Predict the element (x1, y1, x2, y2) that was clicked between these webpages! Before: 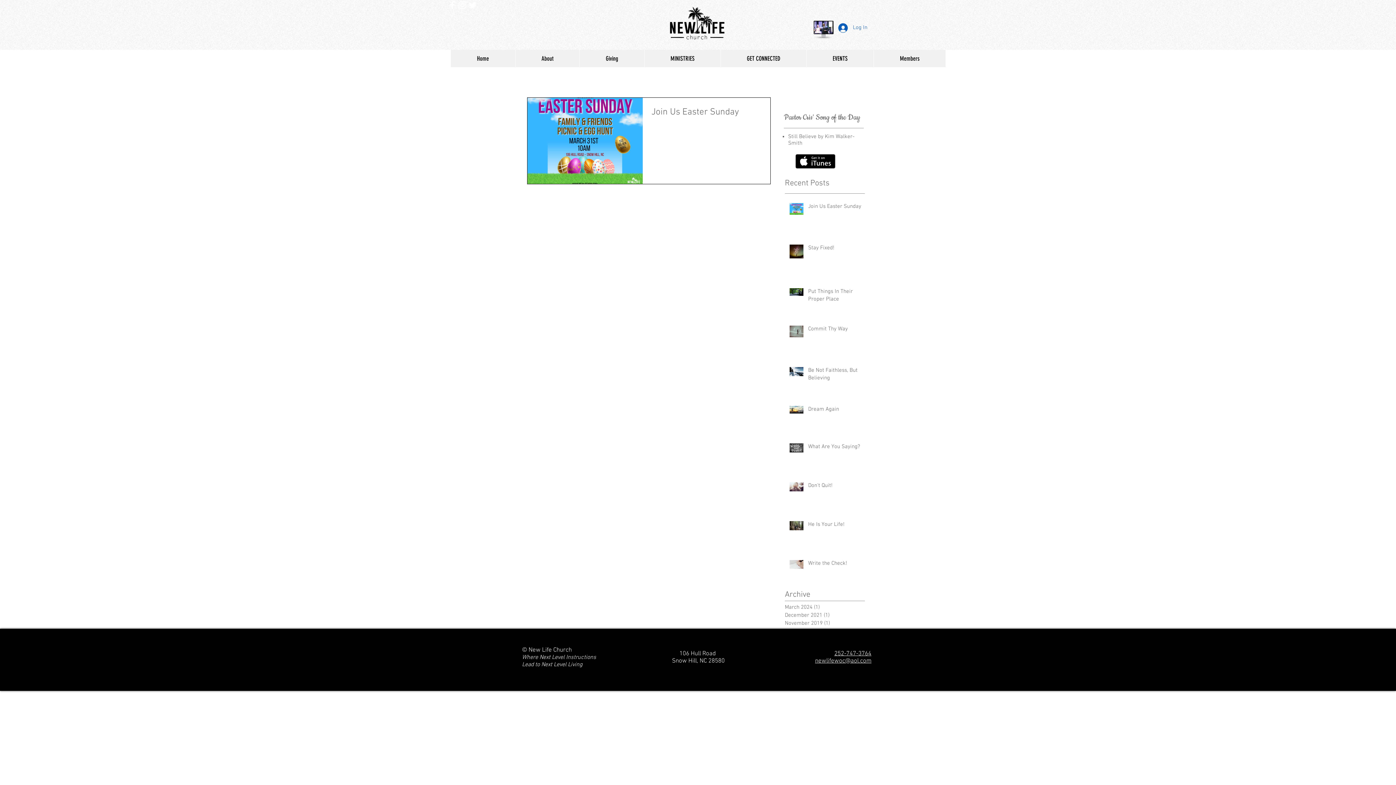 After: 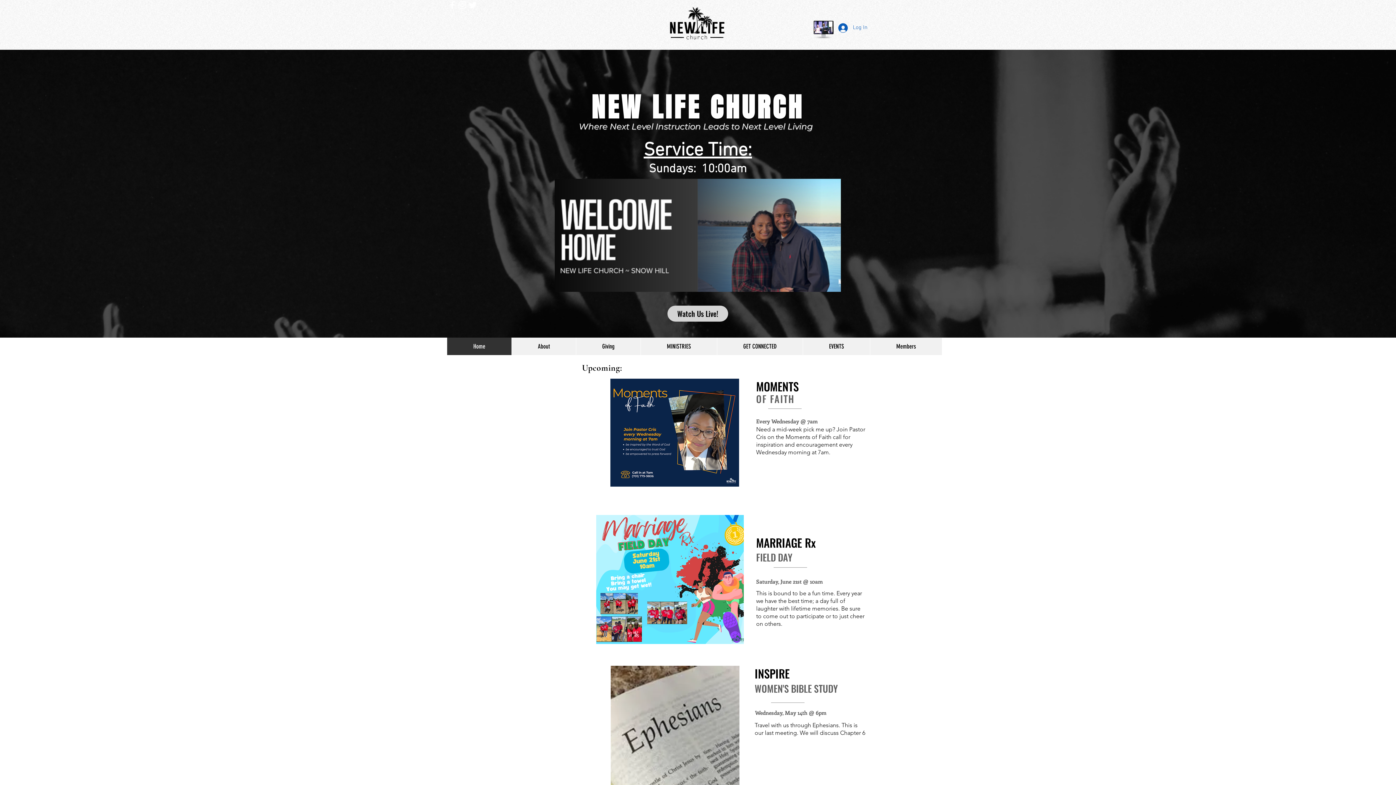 Action: bbox: (664, 6, 731, 49)